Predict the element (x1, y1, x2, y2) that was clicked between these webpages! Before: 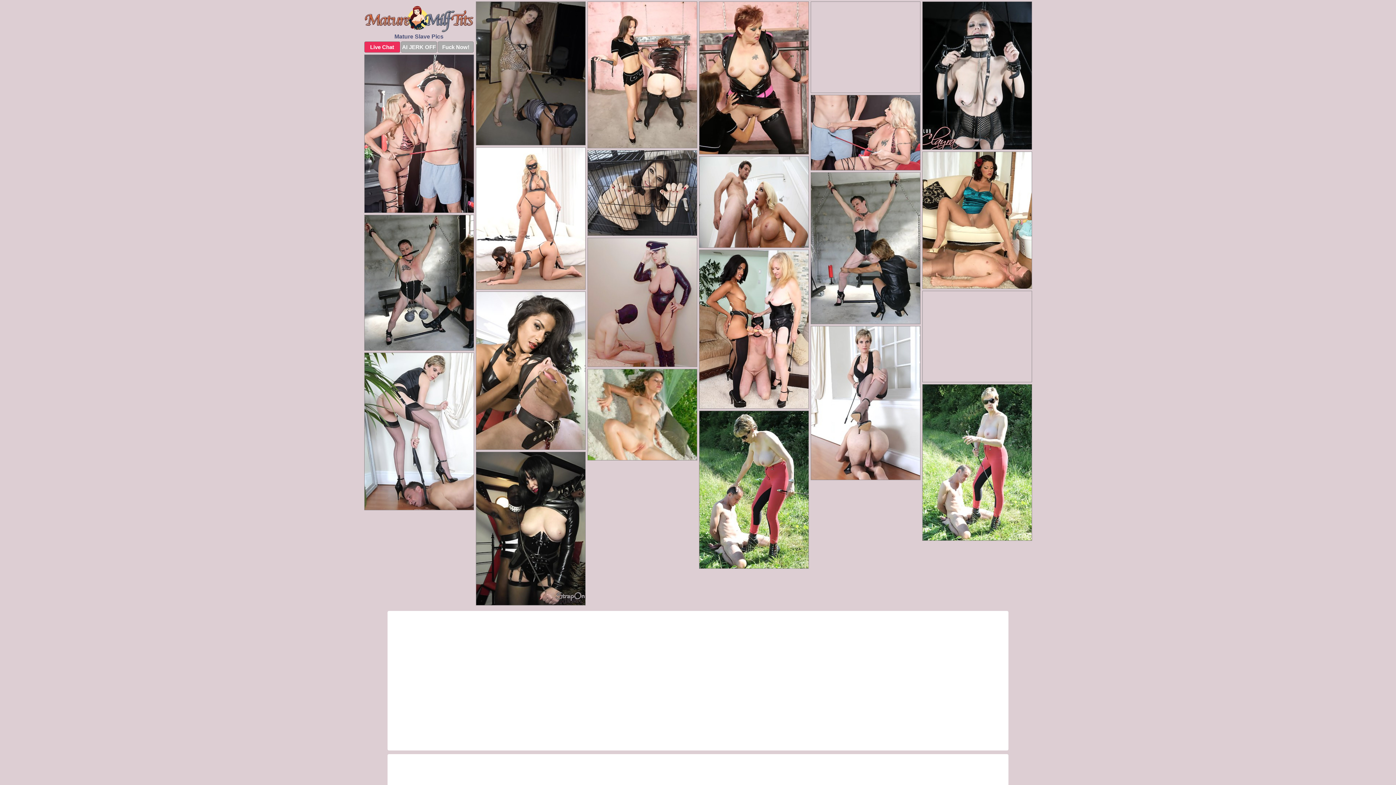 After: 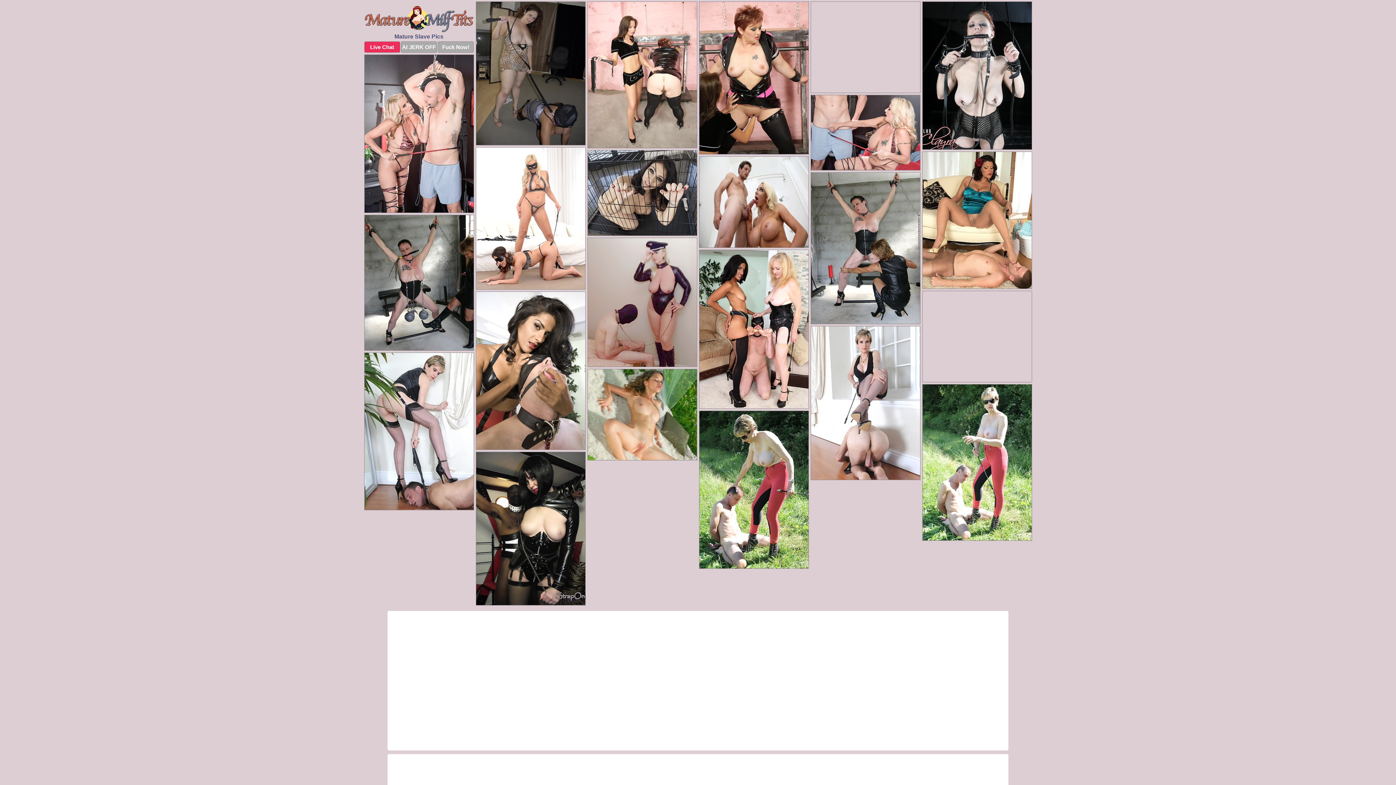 Action: bbox: (699, 1, 808, 154)